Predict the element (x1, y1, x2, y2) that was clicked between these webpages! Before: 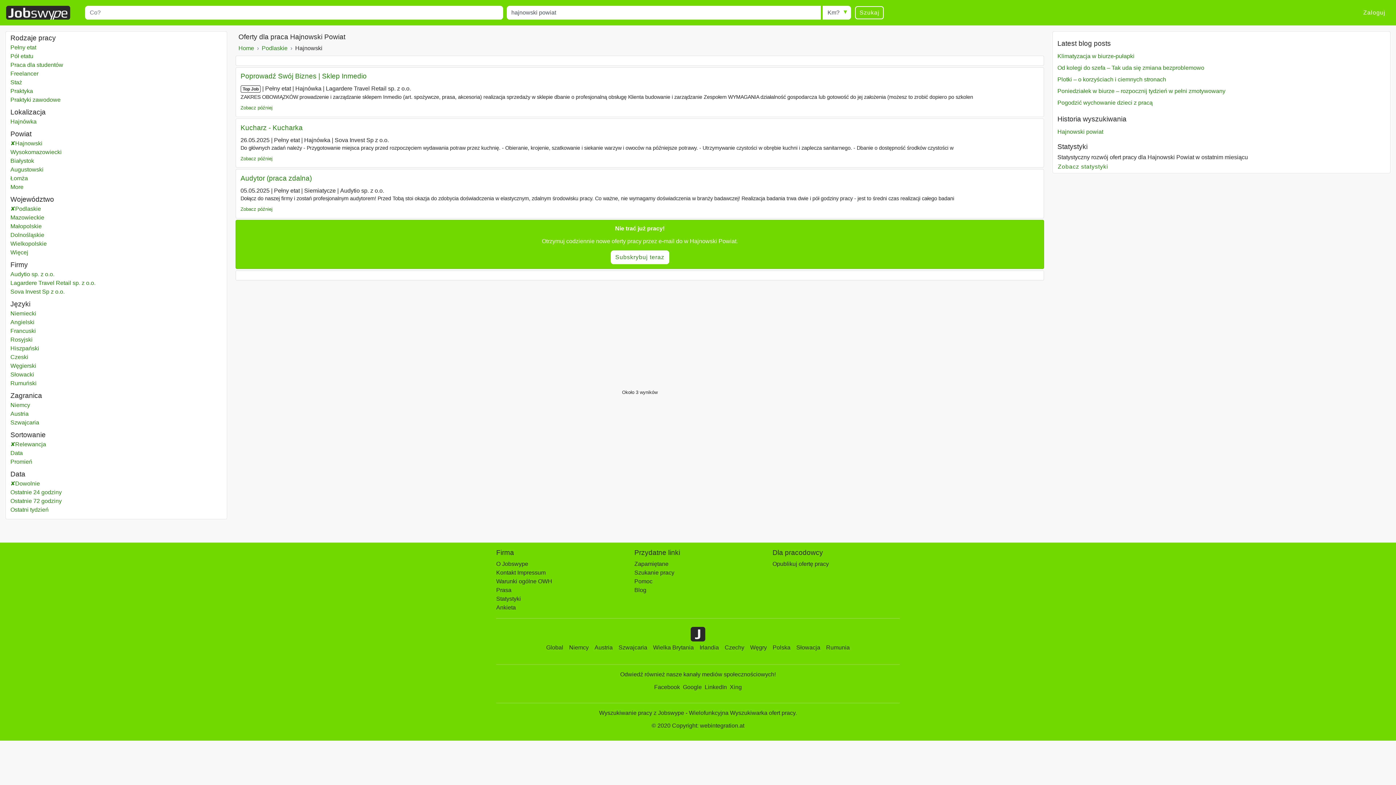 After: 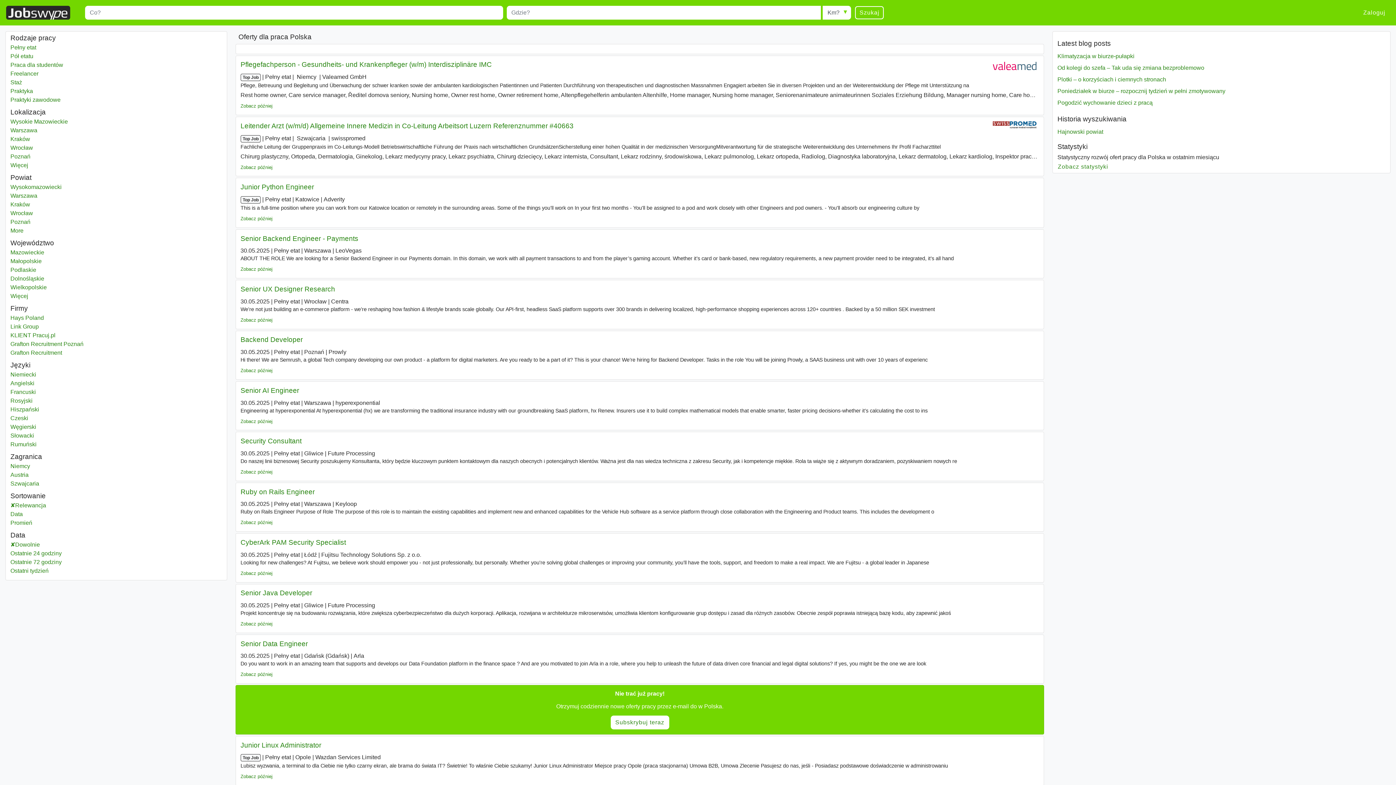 Action: label: Szukanie pracy bbox: (634, 569, 674, 575)